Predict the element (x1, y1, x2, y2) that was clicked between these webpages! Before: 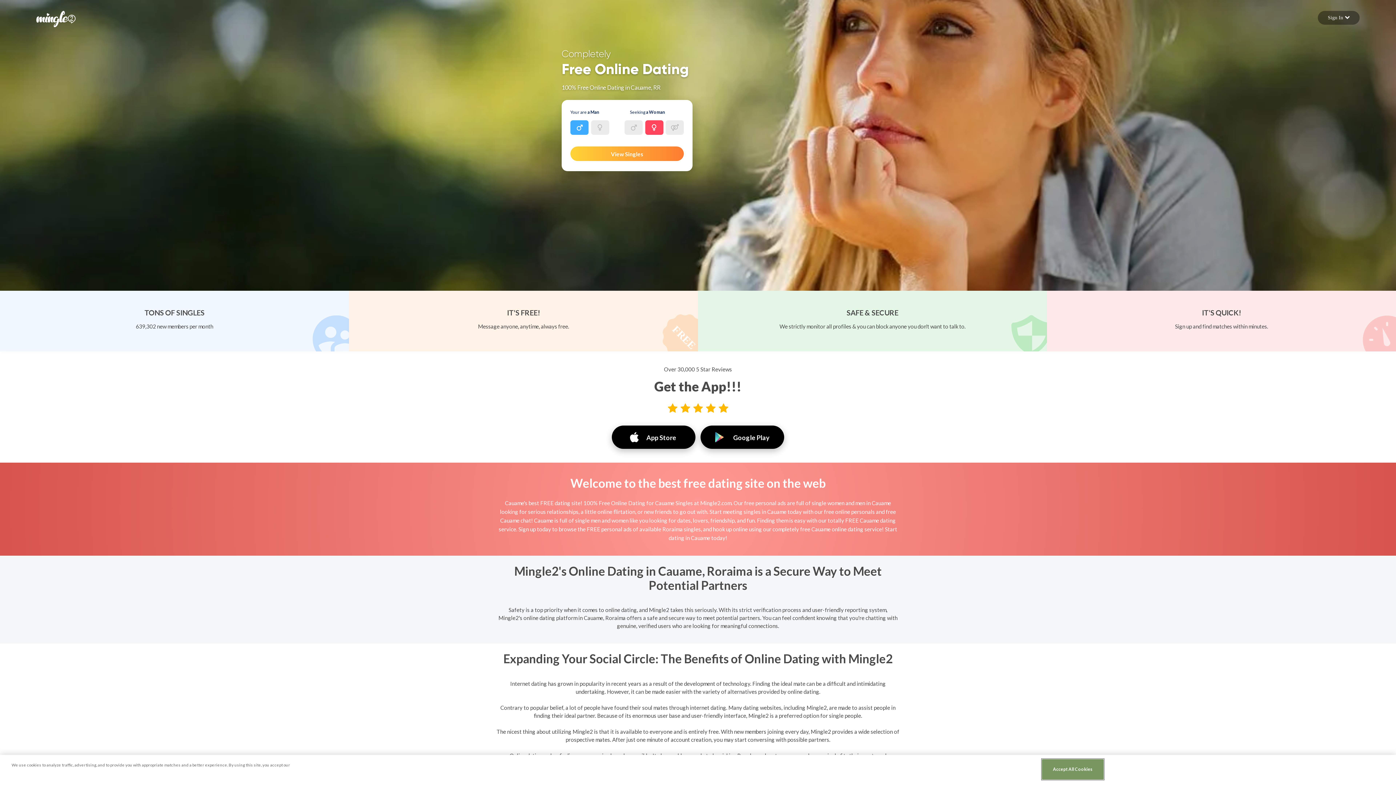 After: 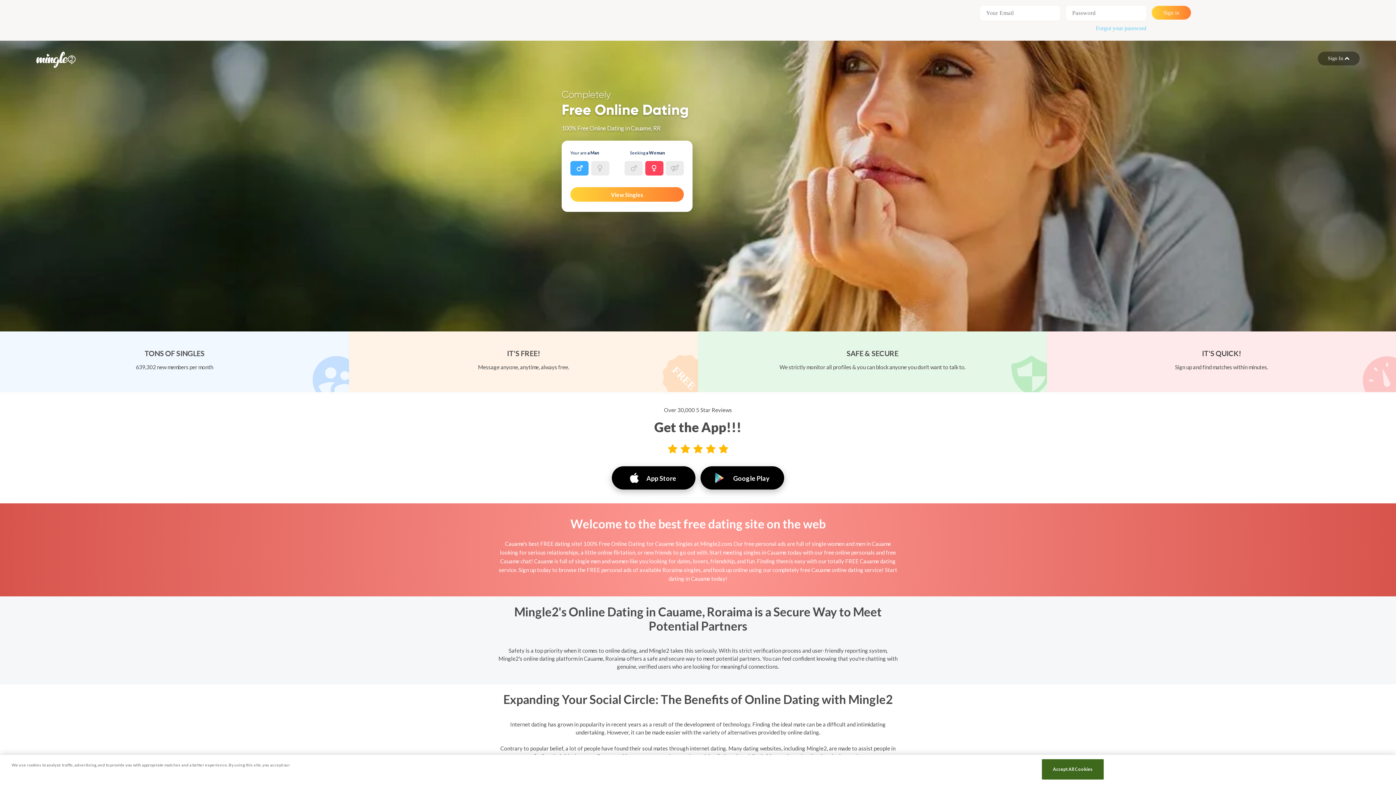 Action: label: Sign In  bbox: (1318, 10, 1360, 24)